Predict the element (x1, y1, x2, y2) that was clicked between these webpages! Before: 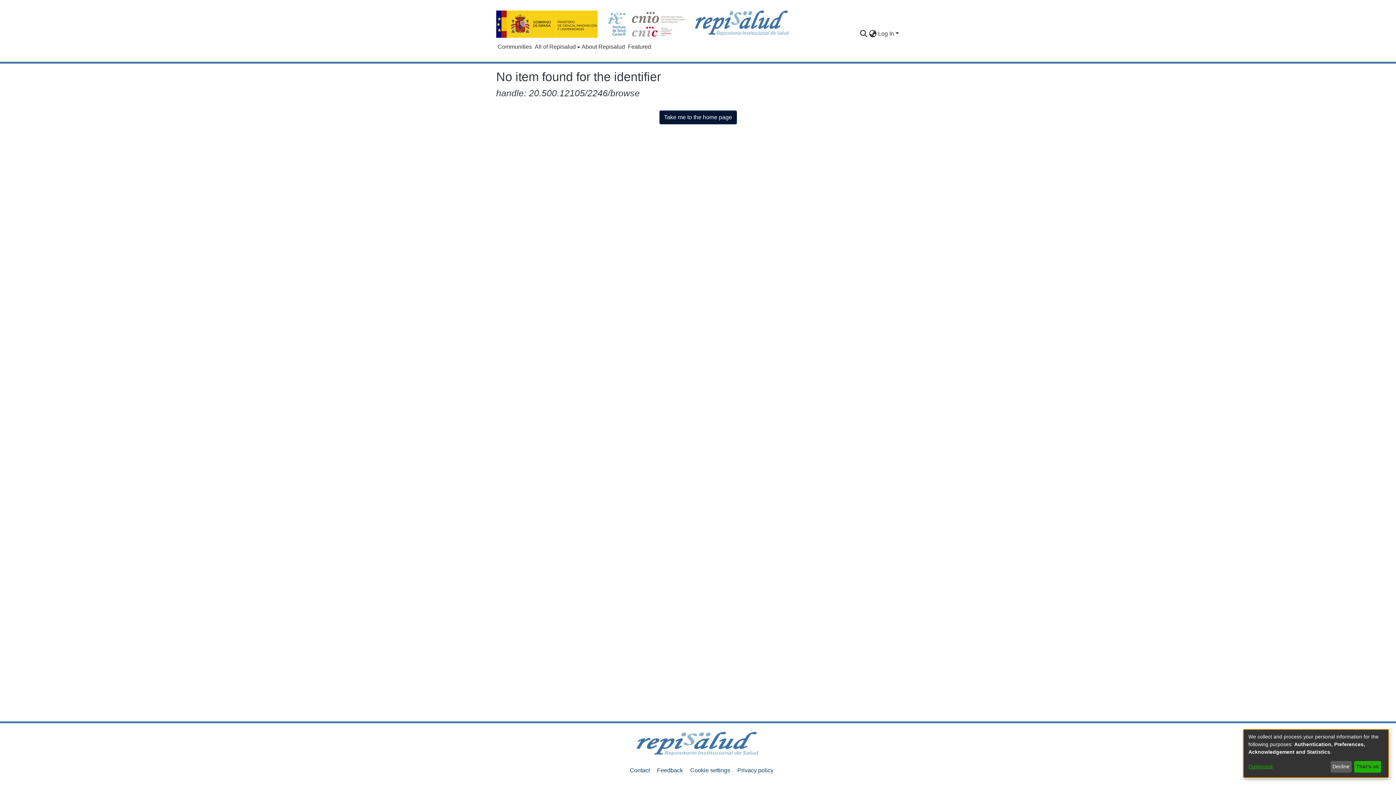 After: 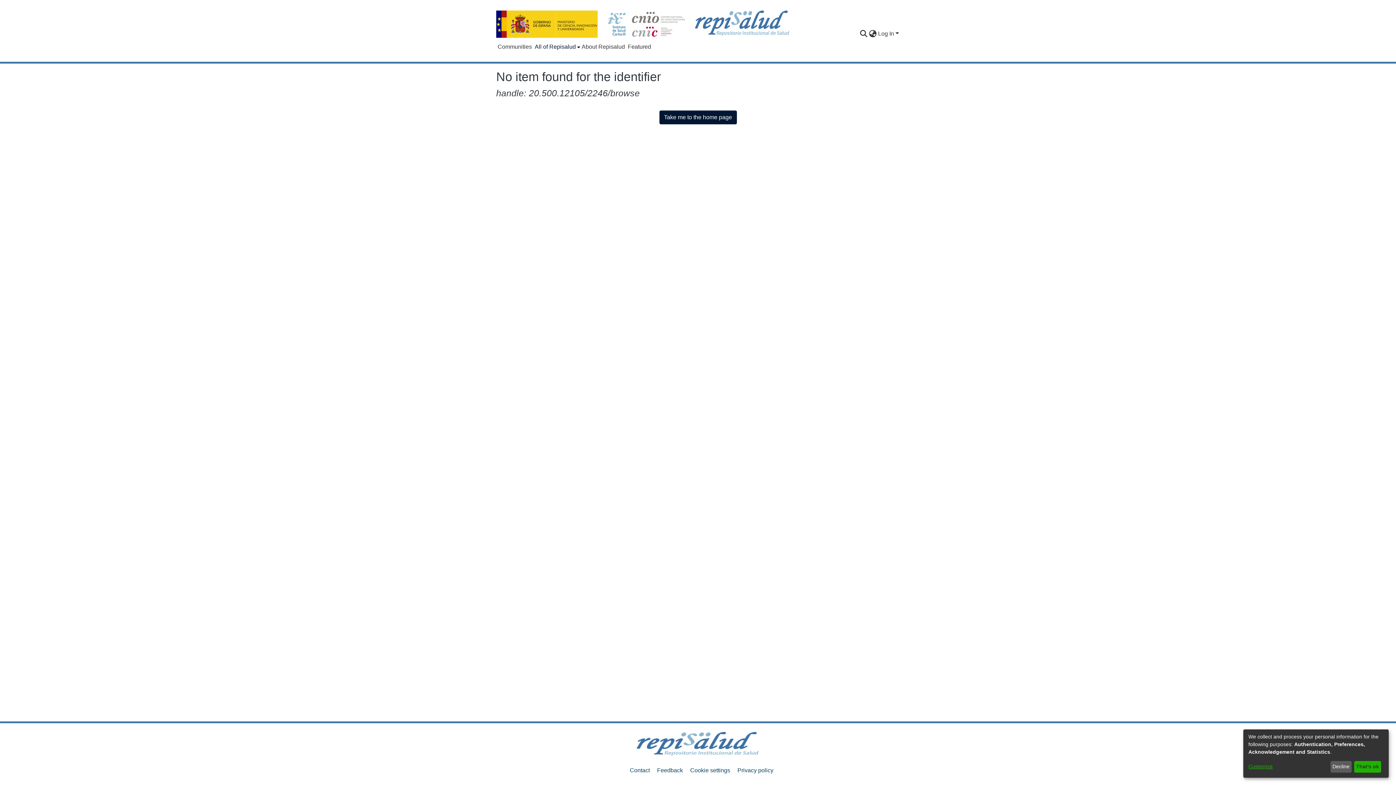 Action: label: All of Repisalud bbox: (533, 42, 580, 51)